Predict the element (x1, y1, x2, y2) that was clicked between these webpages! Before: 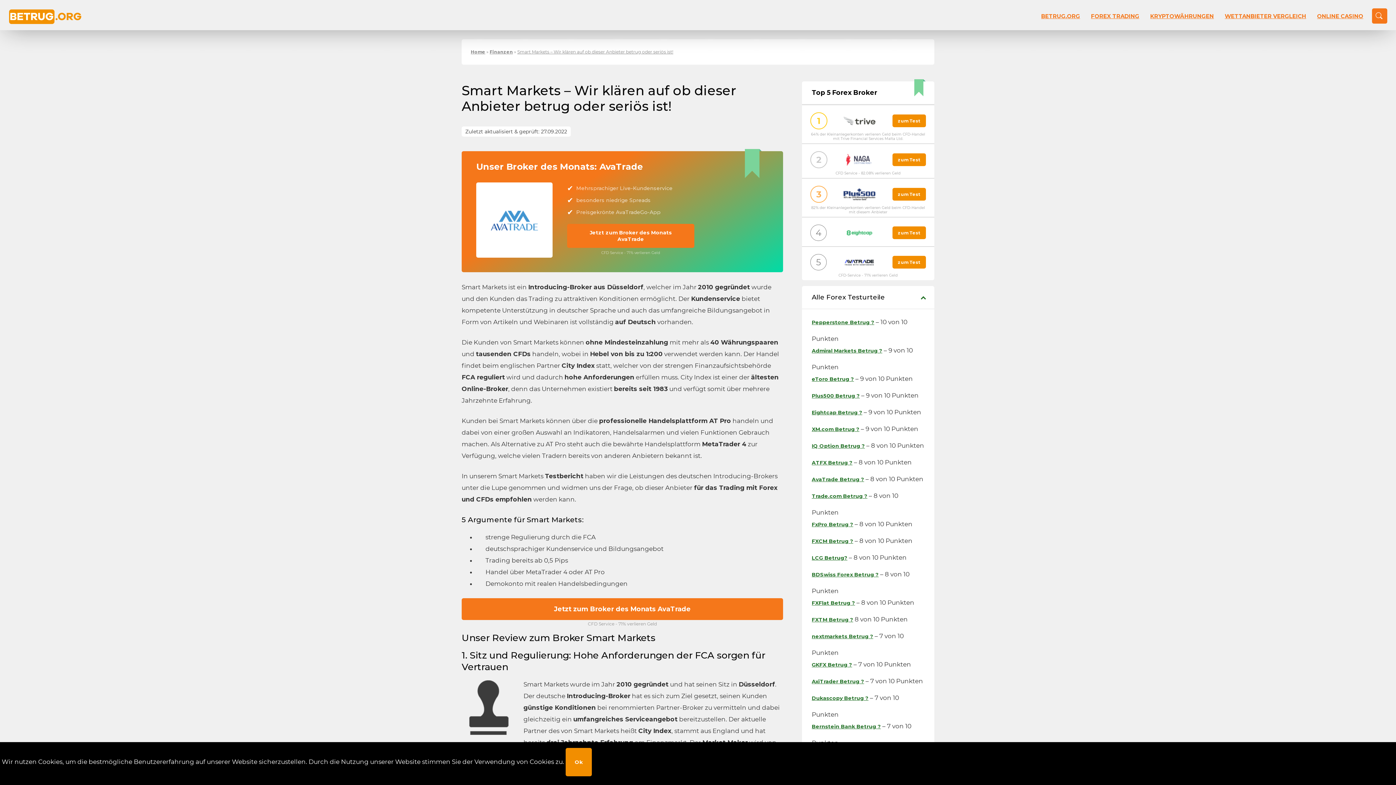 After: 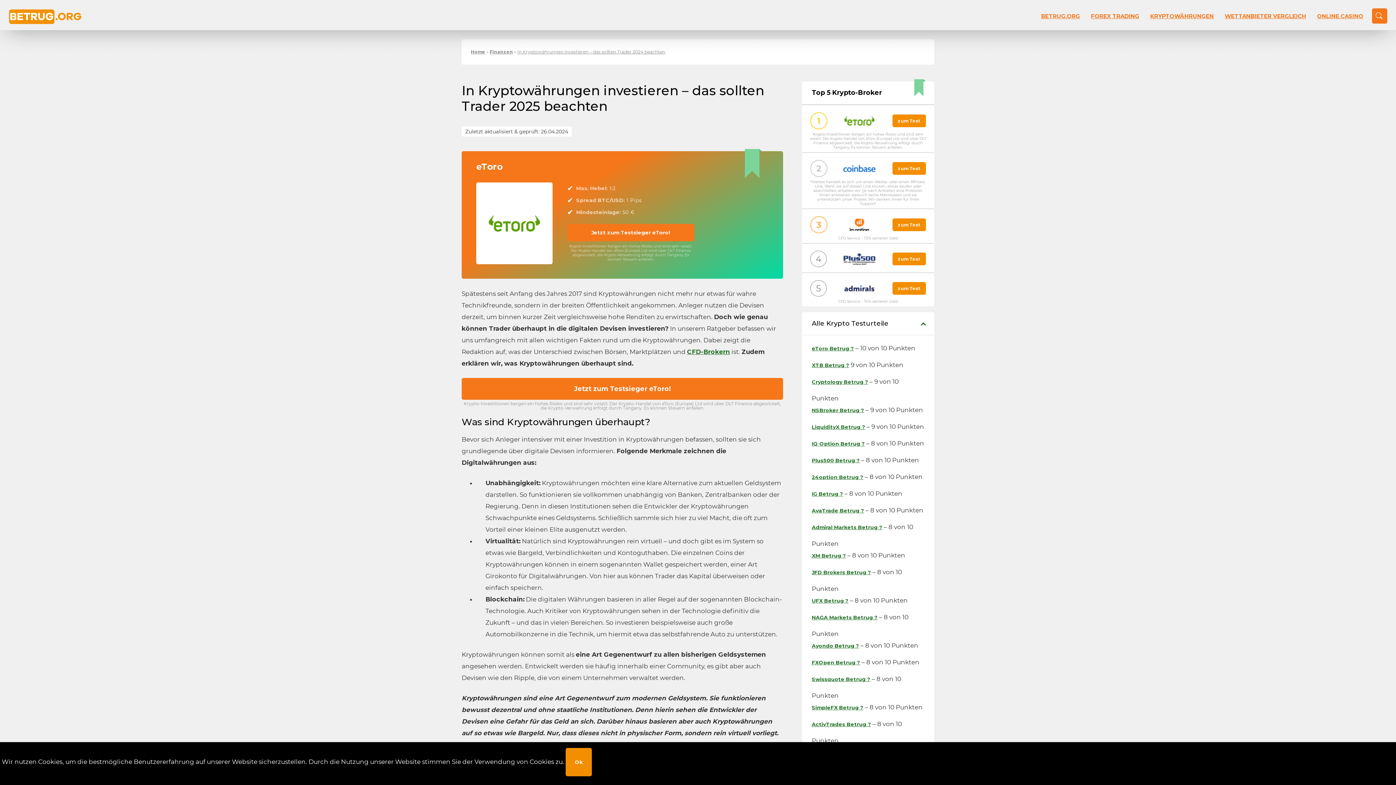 Action: bbox: (1150, 12, 1214, 19) label: KRYPTOWÄHRUNGEN